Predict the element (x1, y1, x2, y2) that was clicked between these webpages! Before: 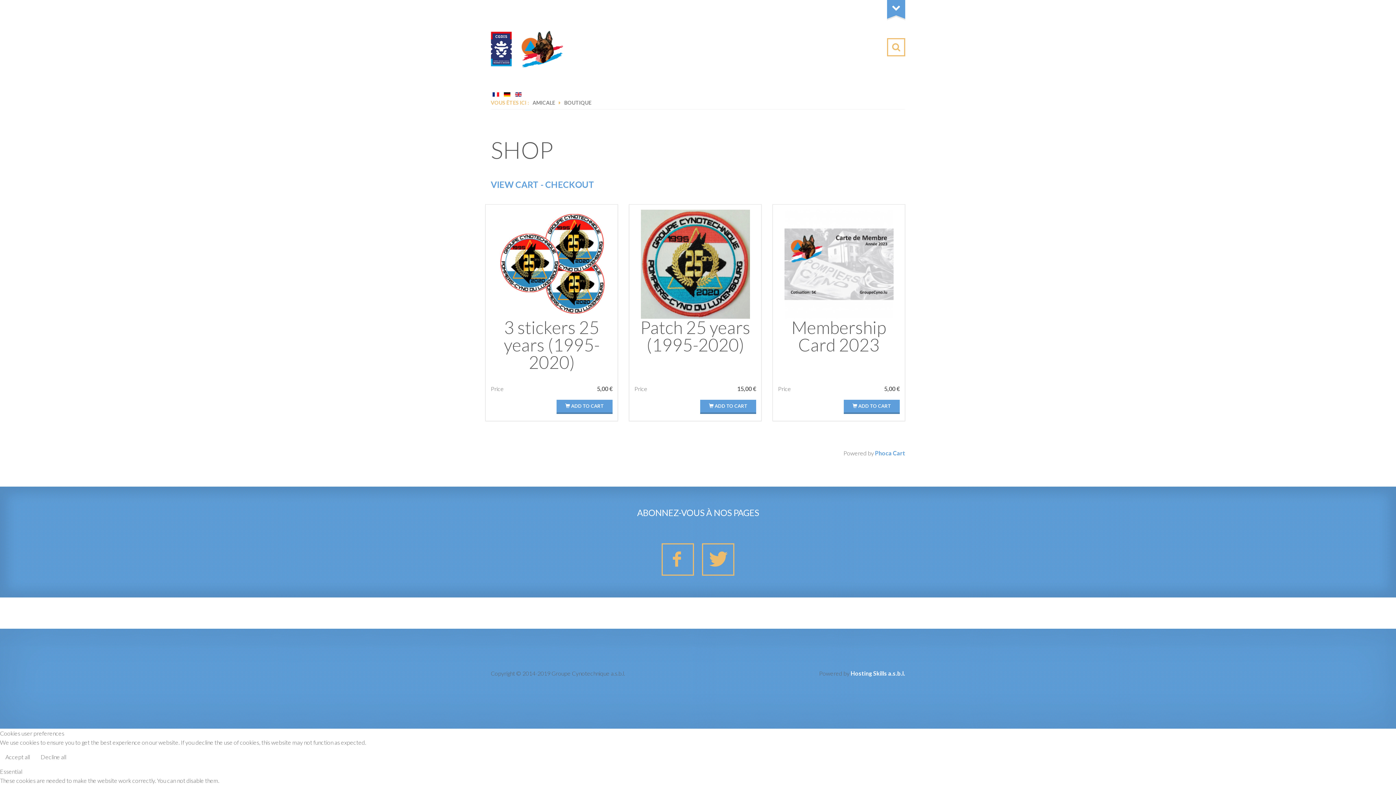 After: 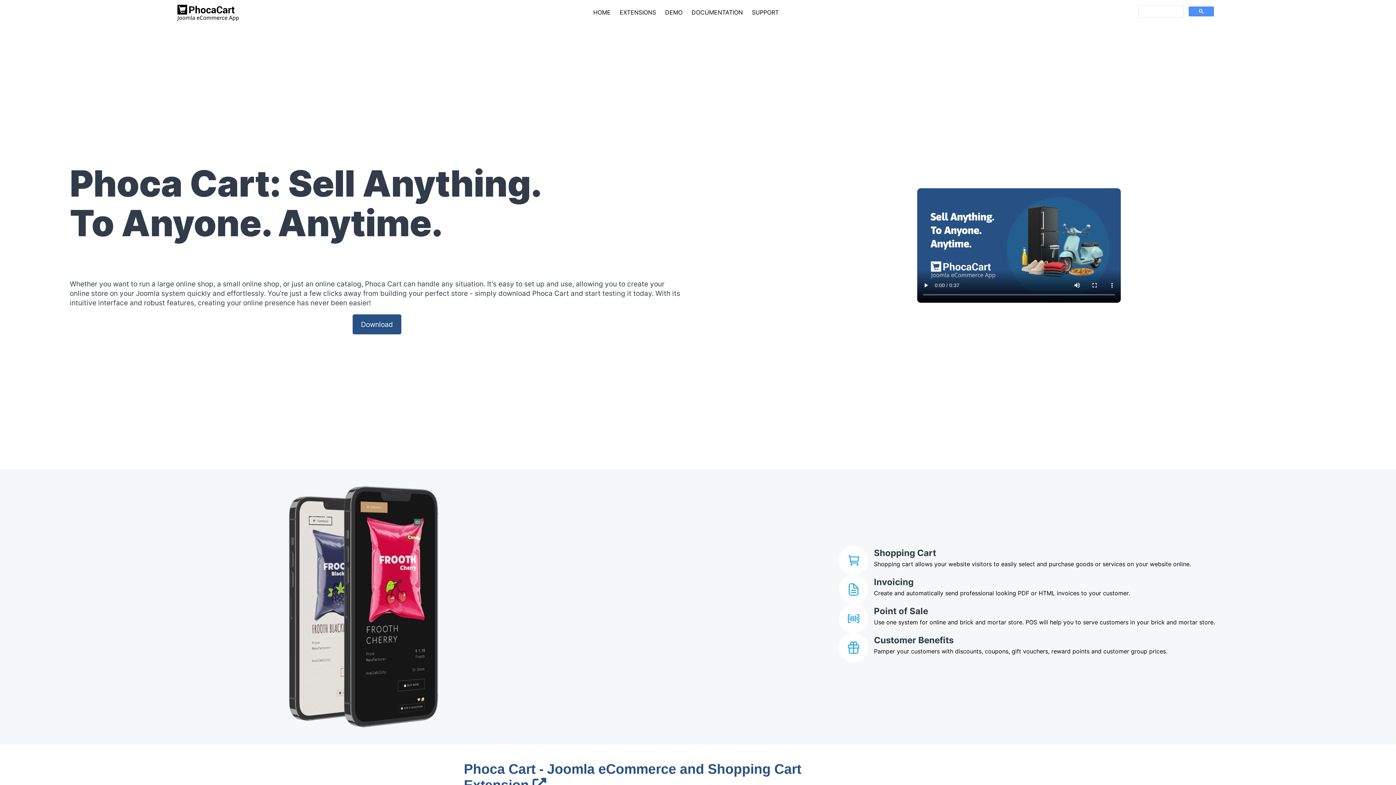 Action: bbox: (875, 449, 905, 456) label: Phoca Cart